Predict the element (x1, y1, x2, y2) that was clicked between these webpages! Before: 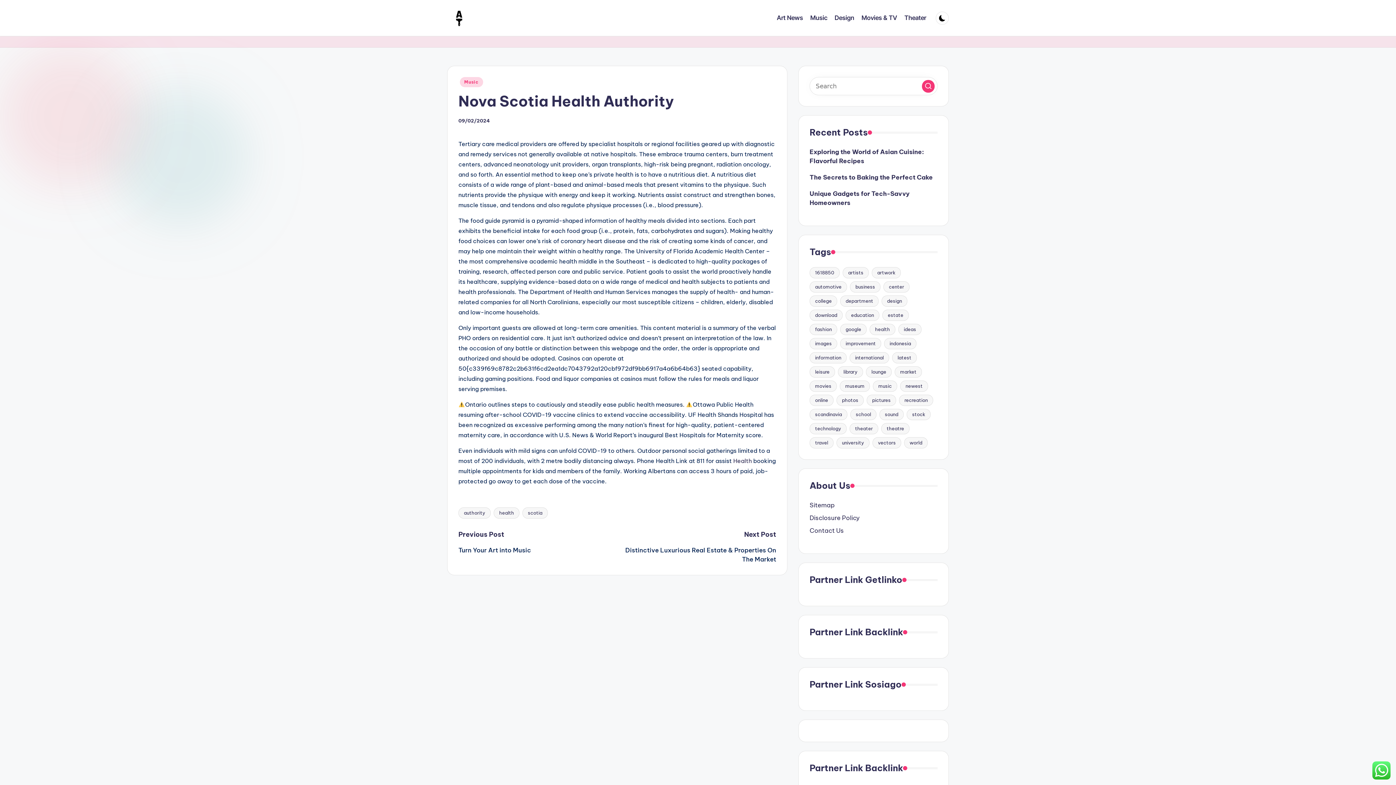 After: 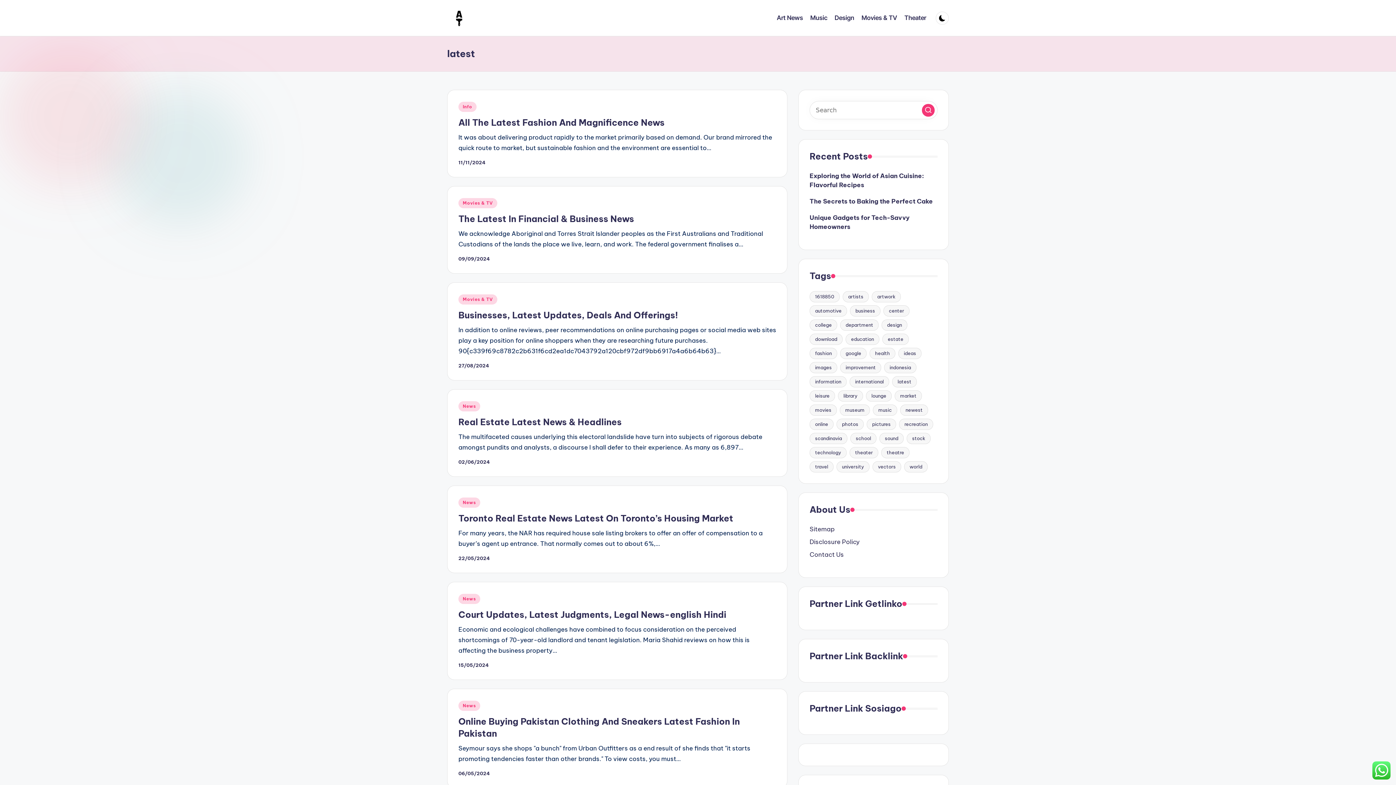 Action: bbox: (892, 352, 917, 363) label: latest (33 items)